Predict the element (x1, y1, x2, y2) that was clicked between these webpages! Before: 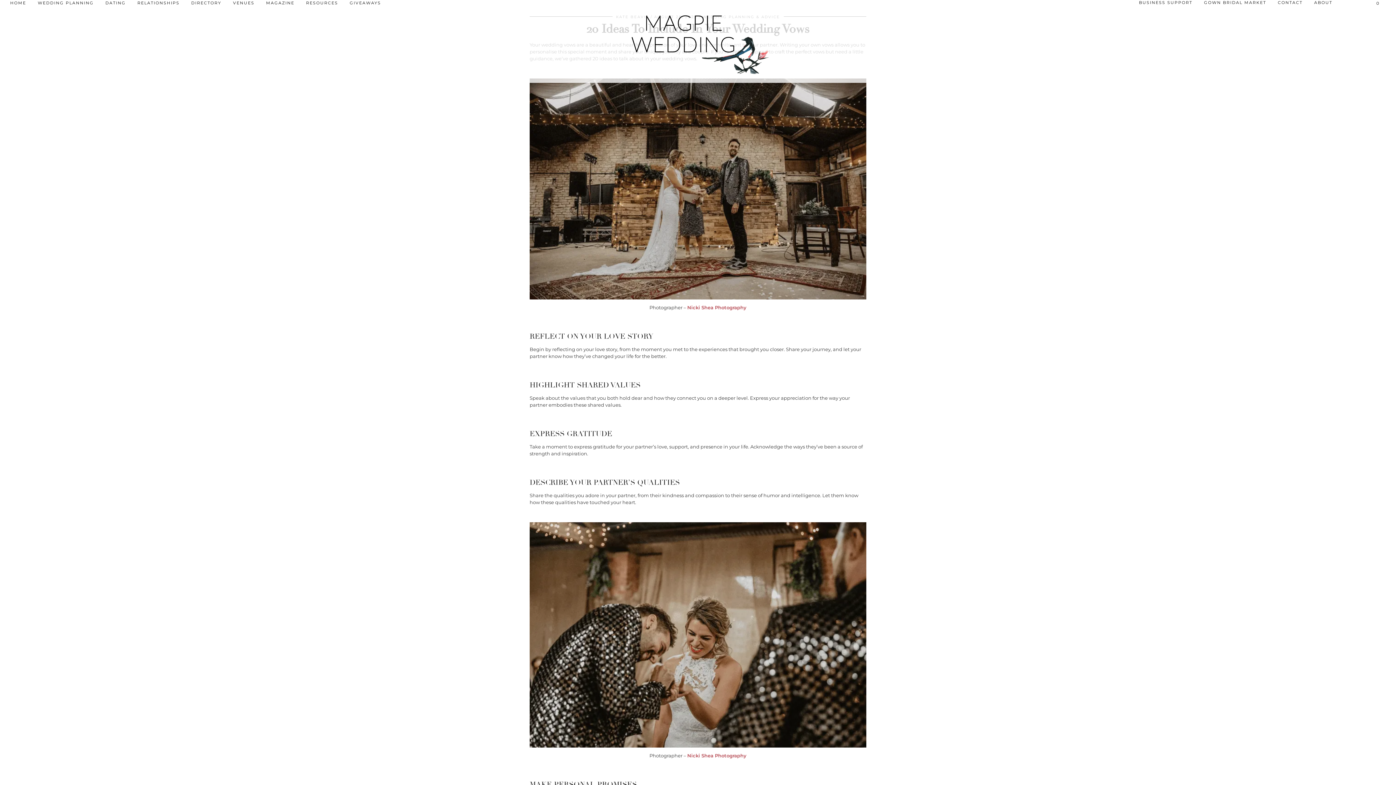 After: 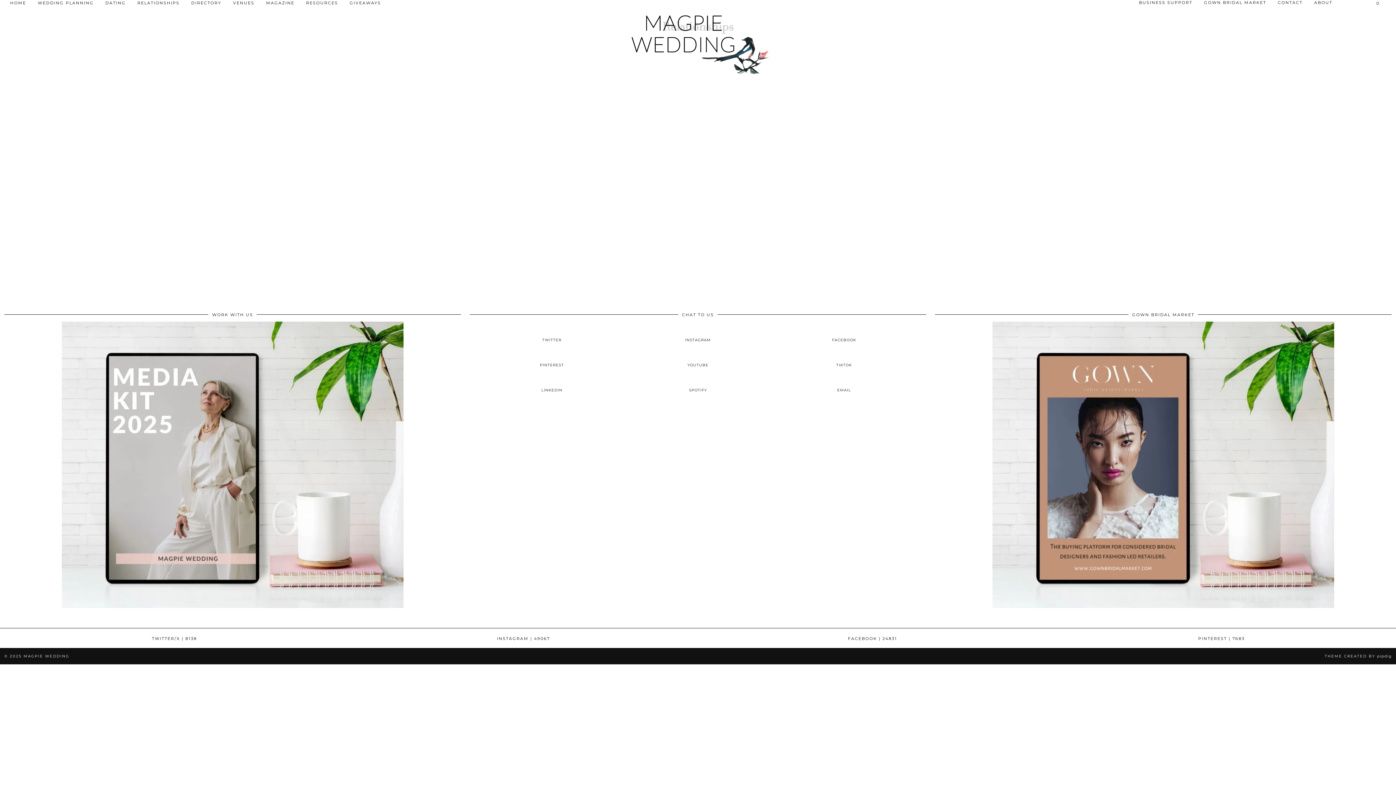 Action: bbox: (131, -4, 185, 9) label: RELATIONSHIPS